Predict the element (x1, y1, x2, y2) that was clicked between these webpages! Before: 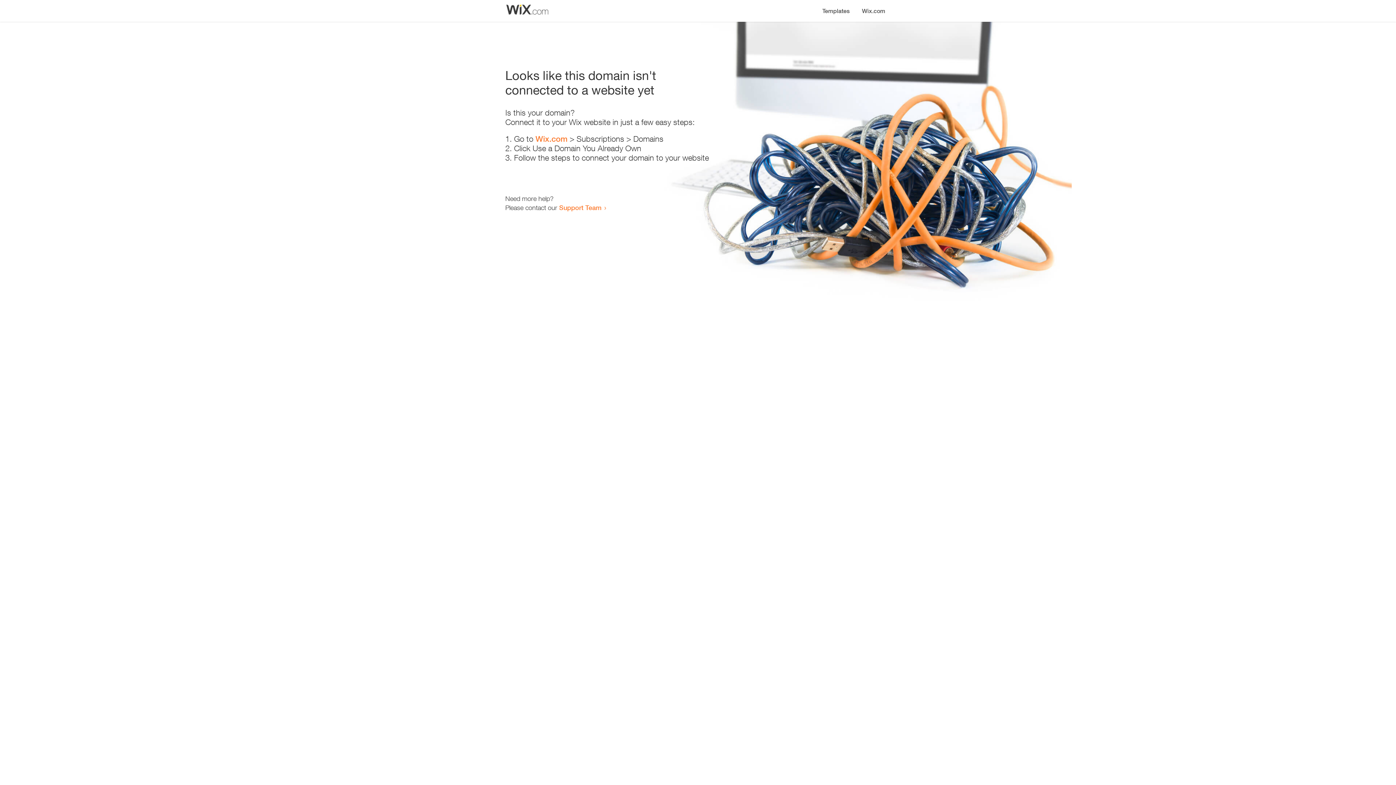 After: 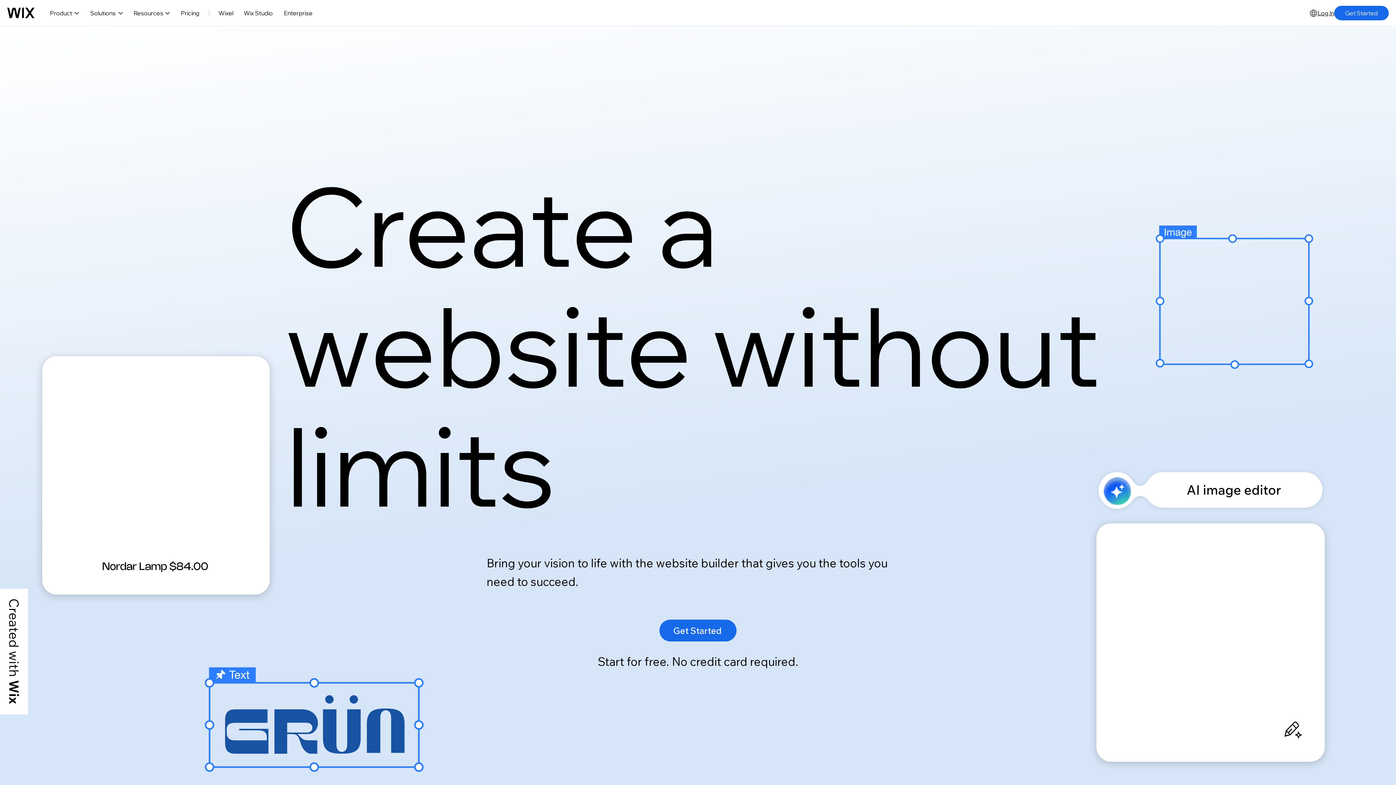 Action: label: Wix.com bbox: (535, 134, 567, 143)